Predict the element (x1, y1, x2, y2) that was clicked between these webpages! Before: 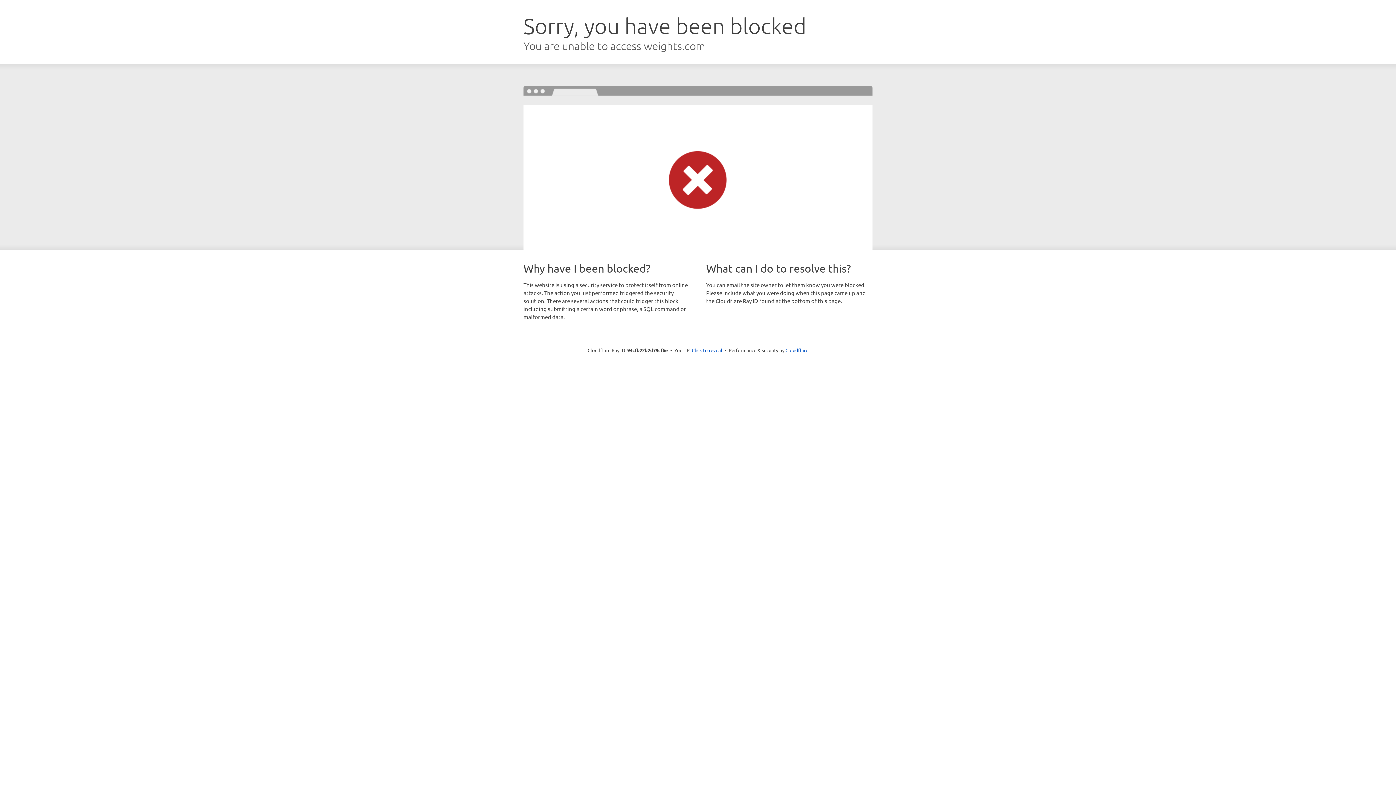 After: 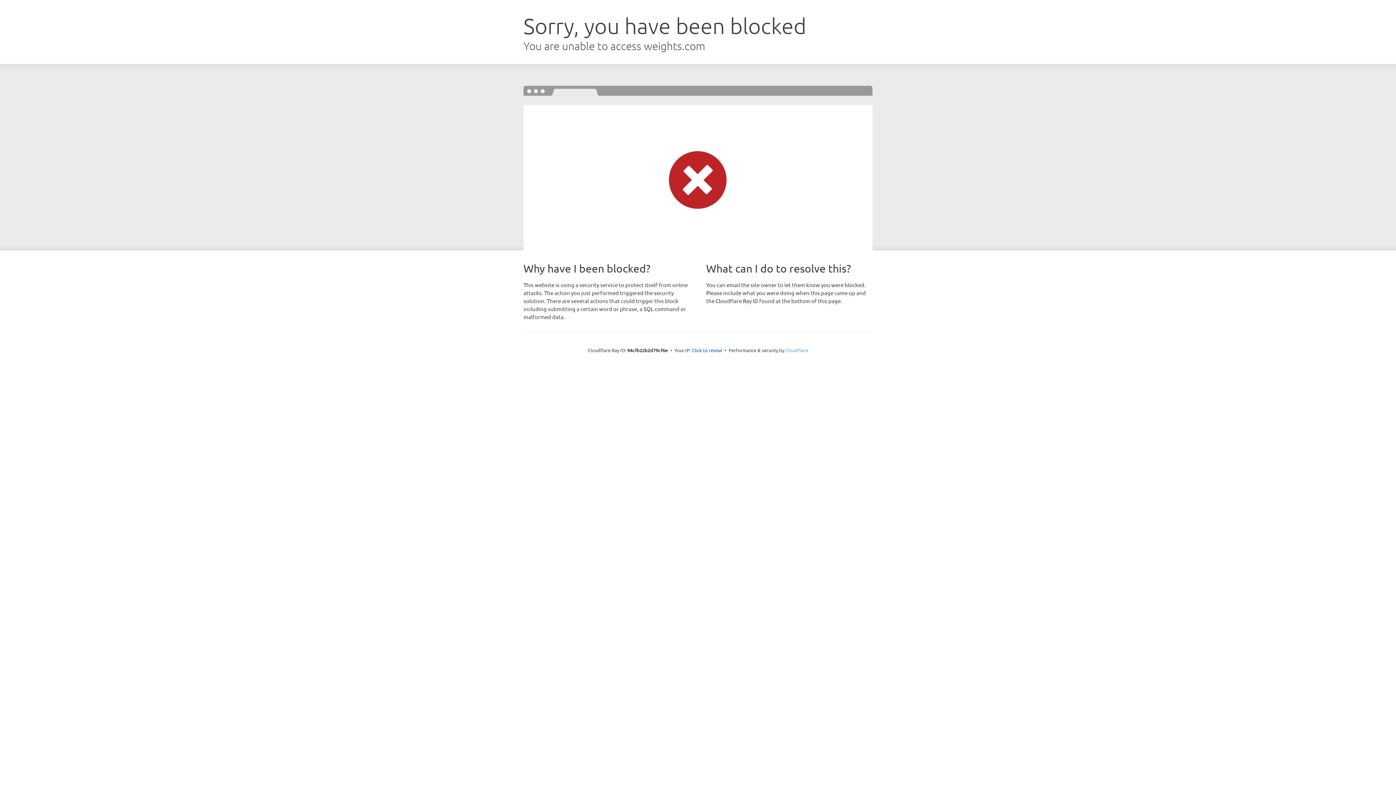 Action: bbox: (785, 347, 808, 353) label: Cloudflare